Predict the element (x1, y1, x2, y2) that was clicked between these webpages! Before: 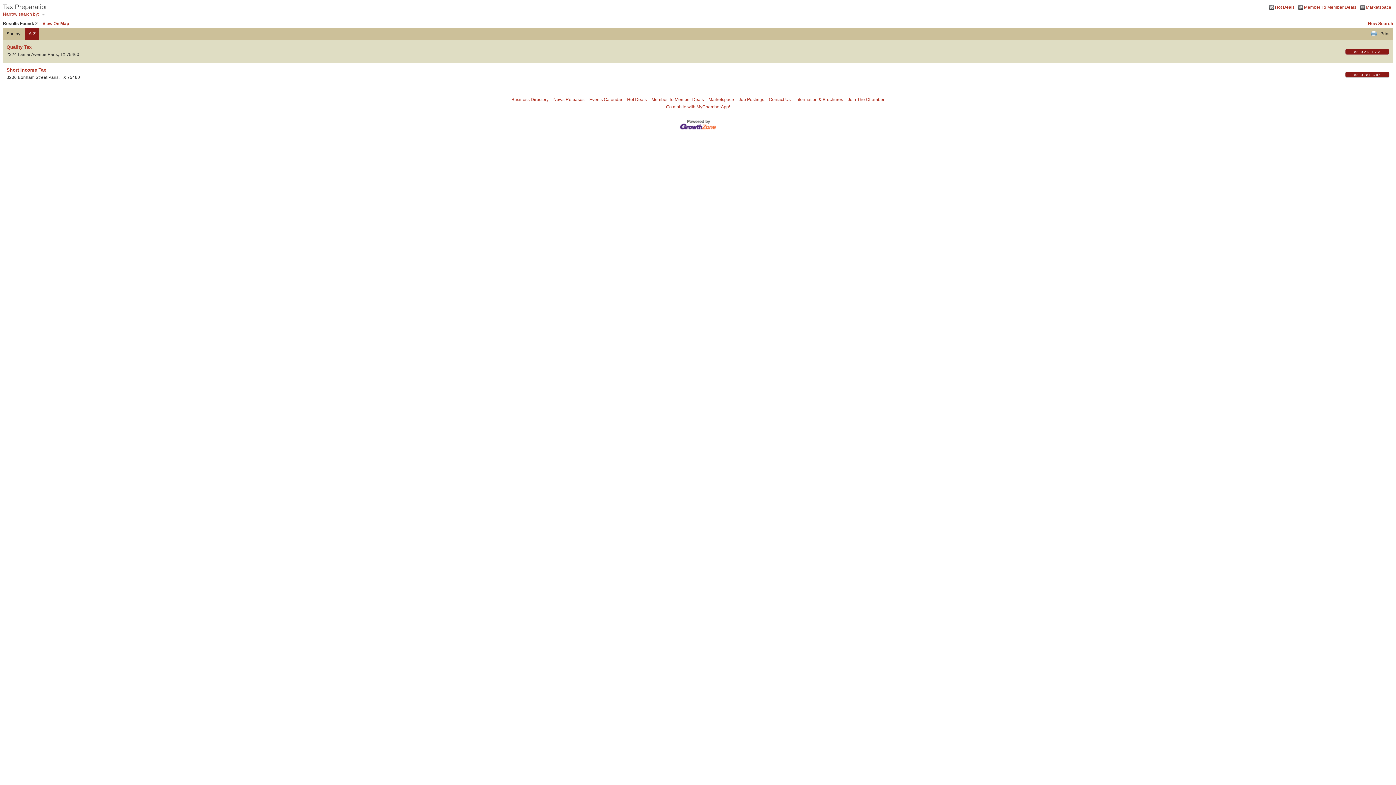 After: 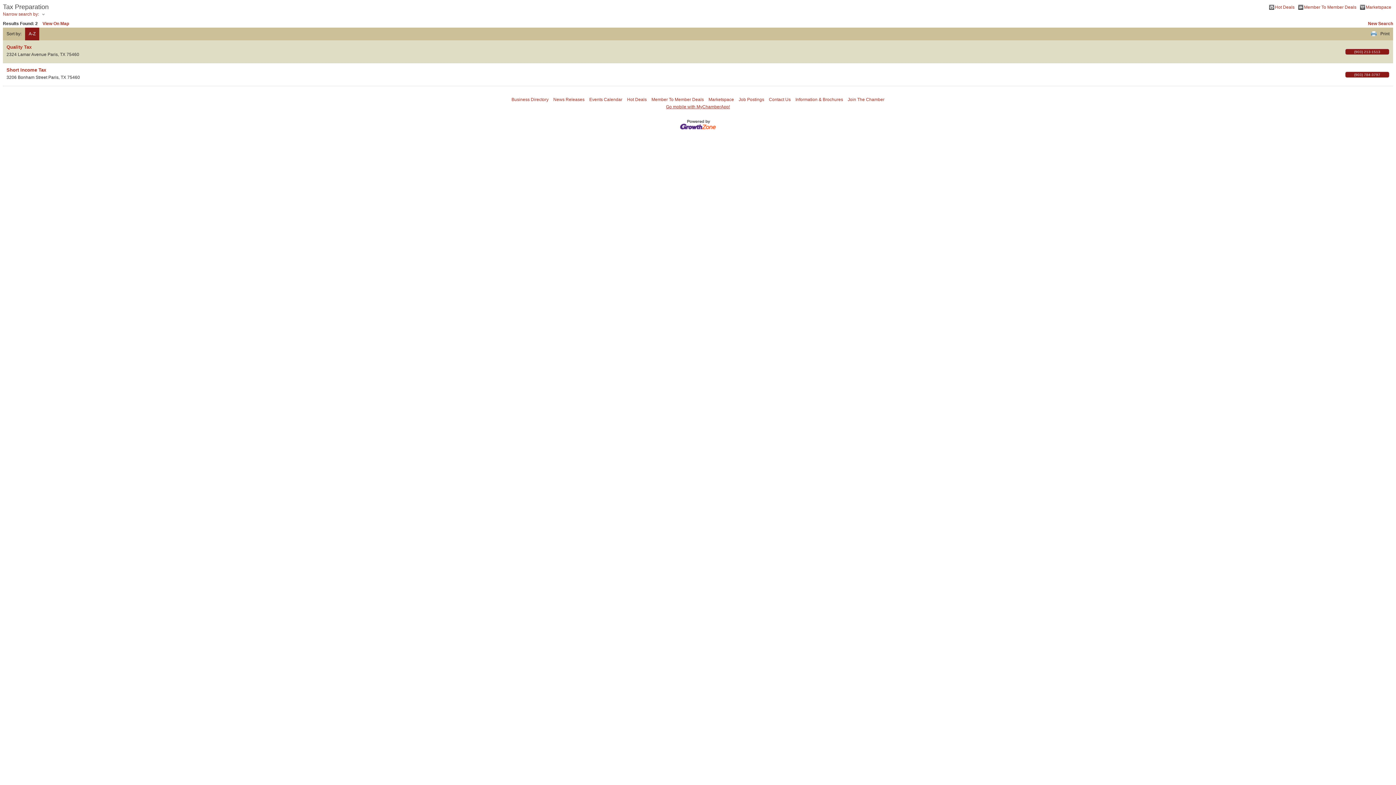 Action: label: Go mobile with MyChamberApp! bbox: (666, 104, 730, 109)